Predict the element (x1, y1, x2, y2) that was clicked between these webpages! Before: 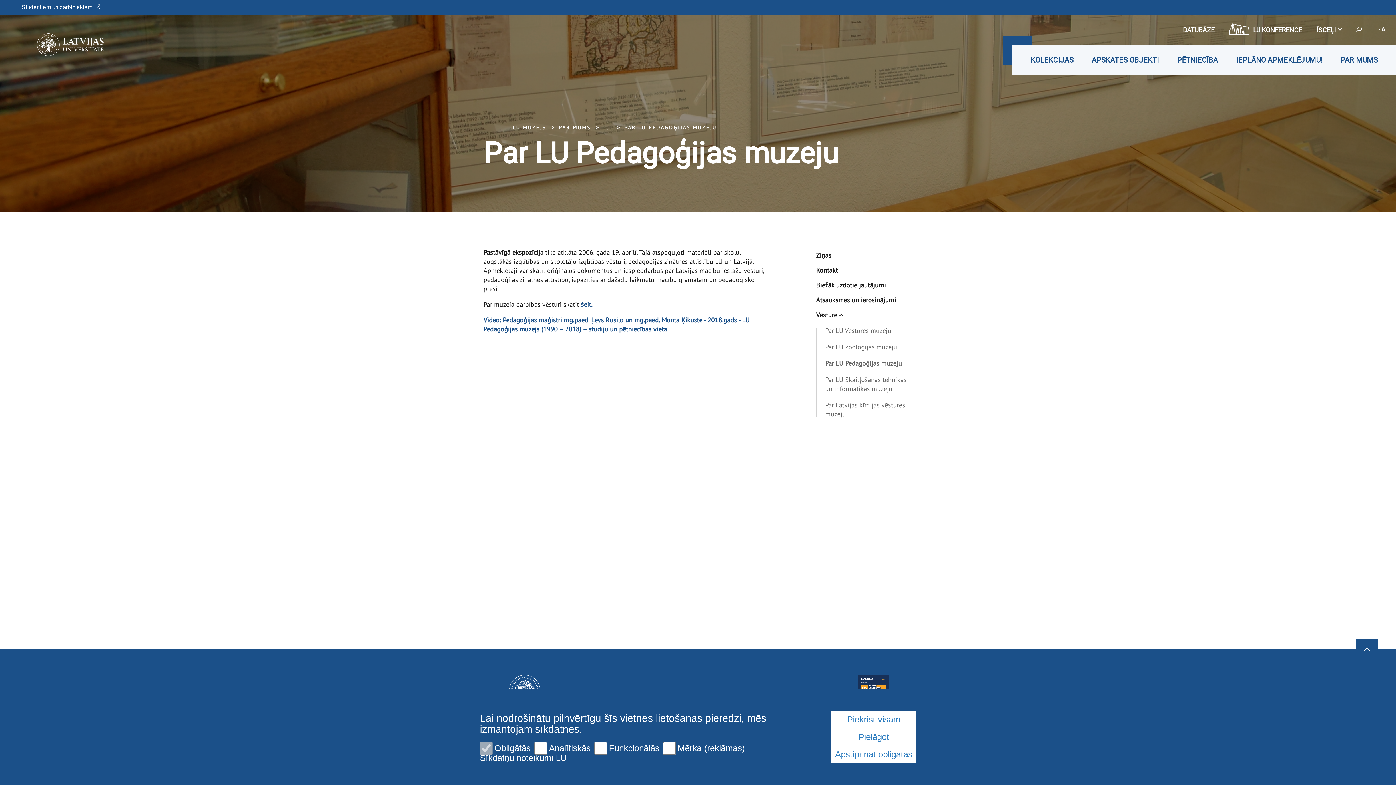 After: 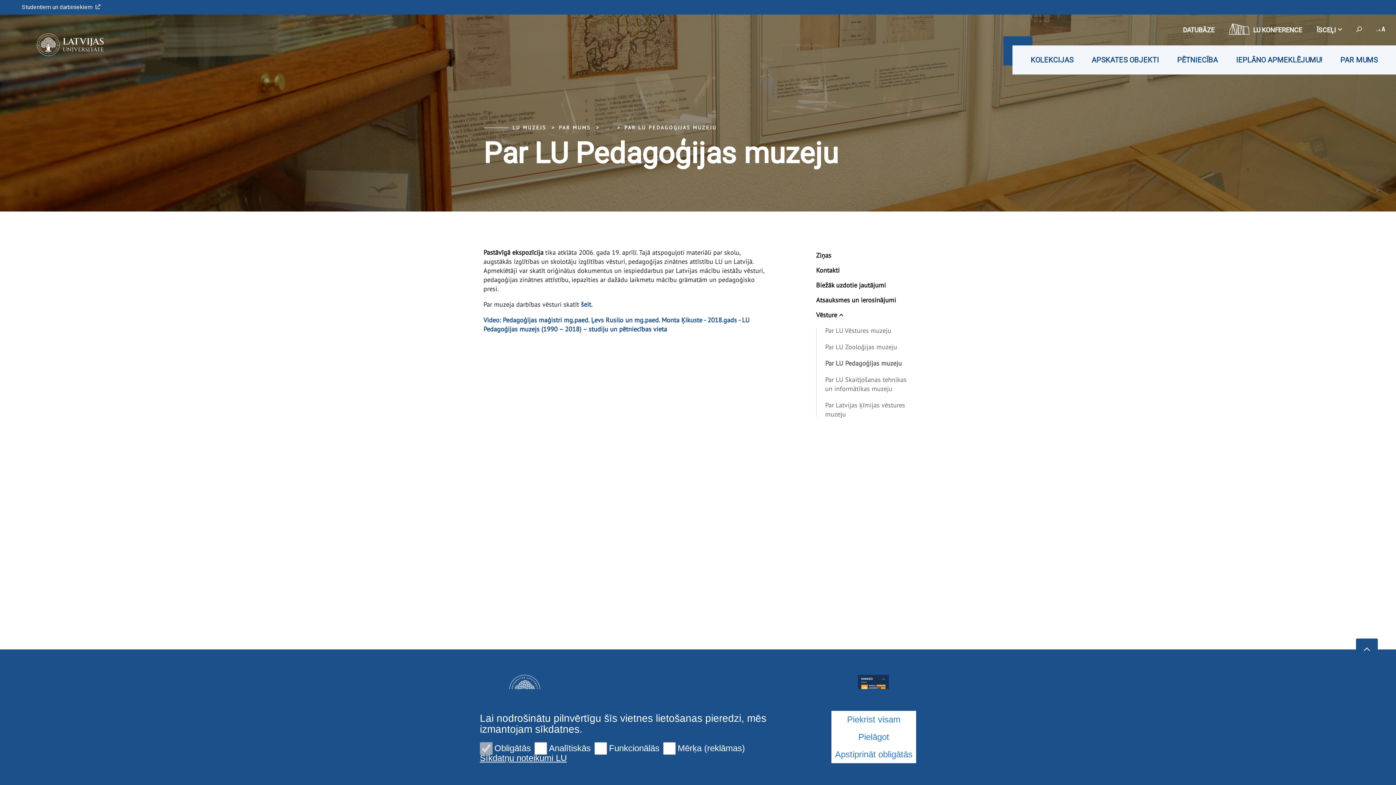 Action: bbox: (624, 124, 716, 130) label: PAR LU PEDAGOĢIJAS MUZEJU